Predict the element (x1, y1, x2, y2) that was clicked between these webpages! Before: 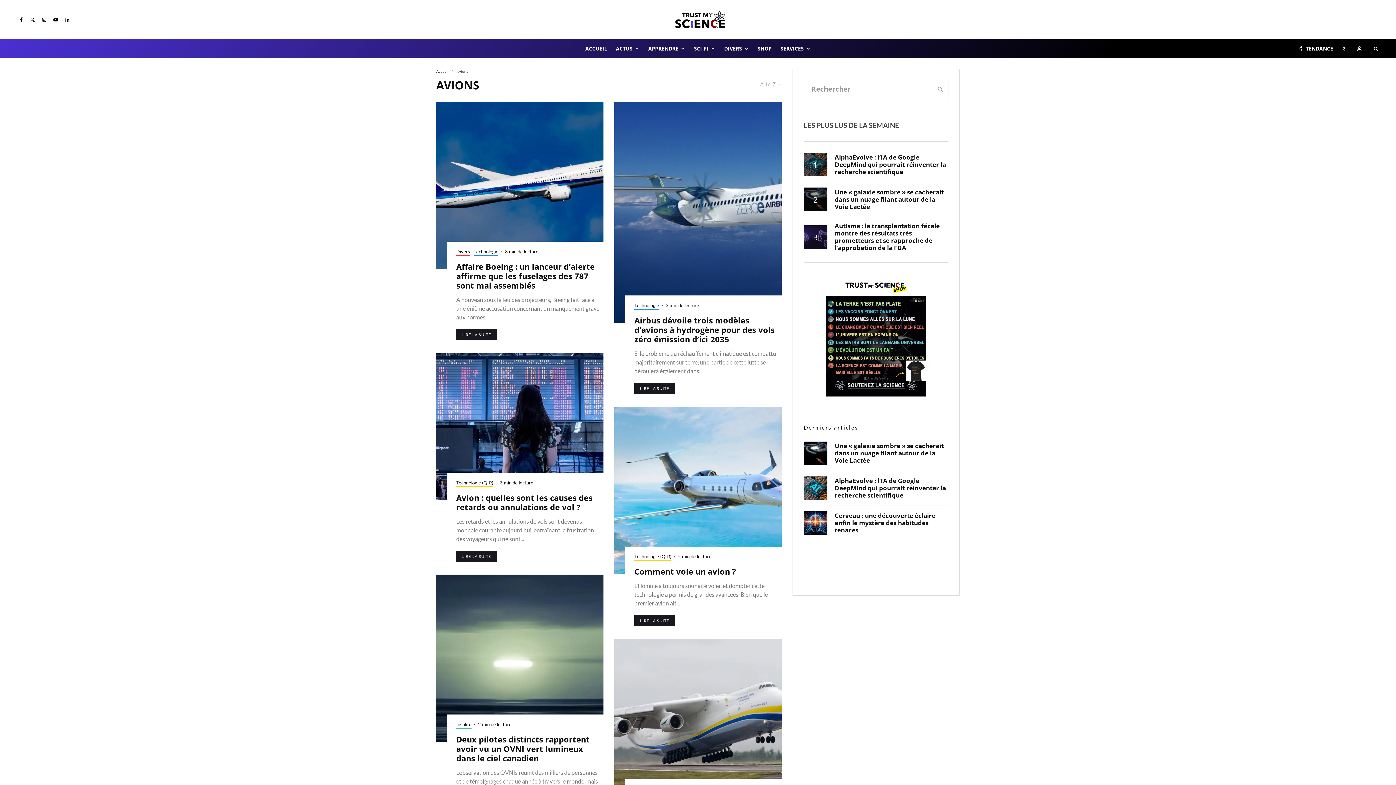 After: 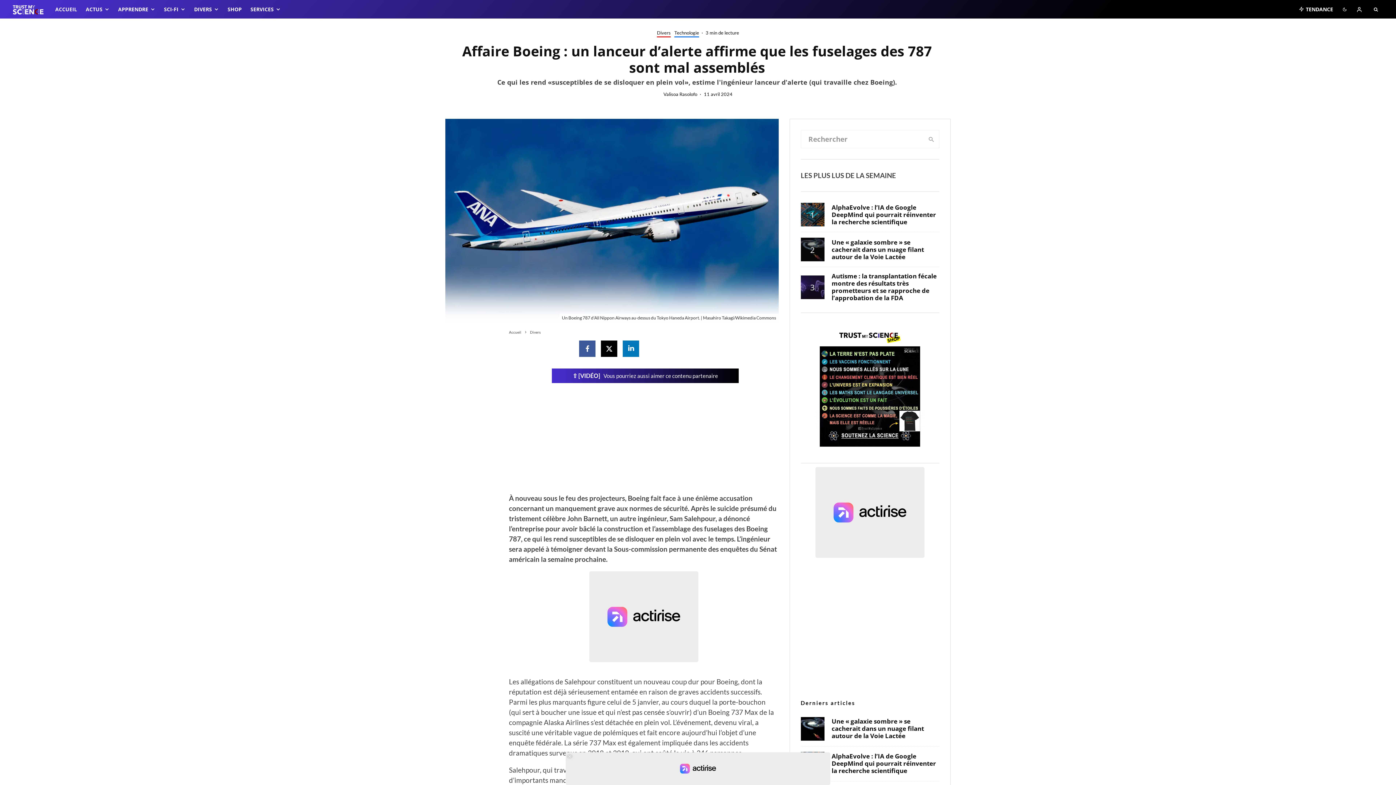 Action: bbox: (456, 261, 601, 290) label: Affaire Boeing : un lanceur d’alerte affirme que les fuselages des 787 sont mal assemblés